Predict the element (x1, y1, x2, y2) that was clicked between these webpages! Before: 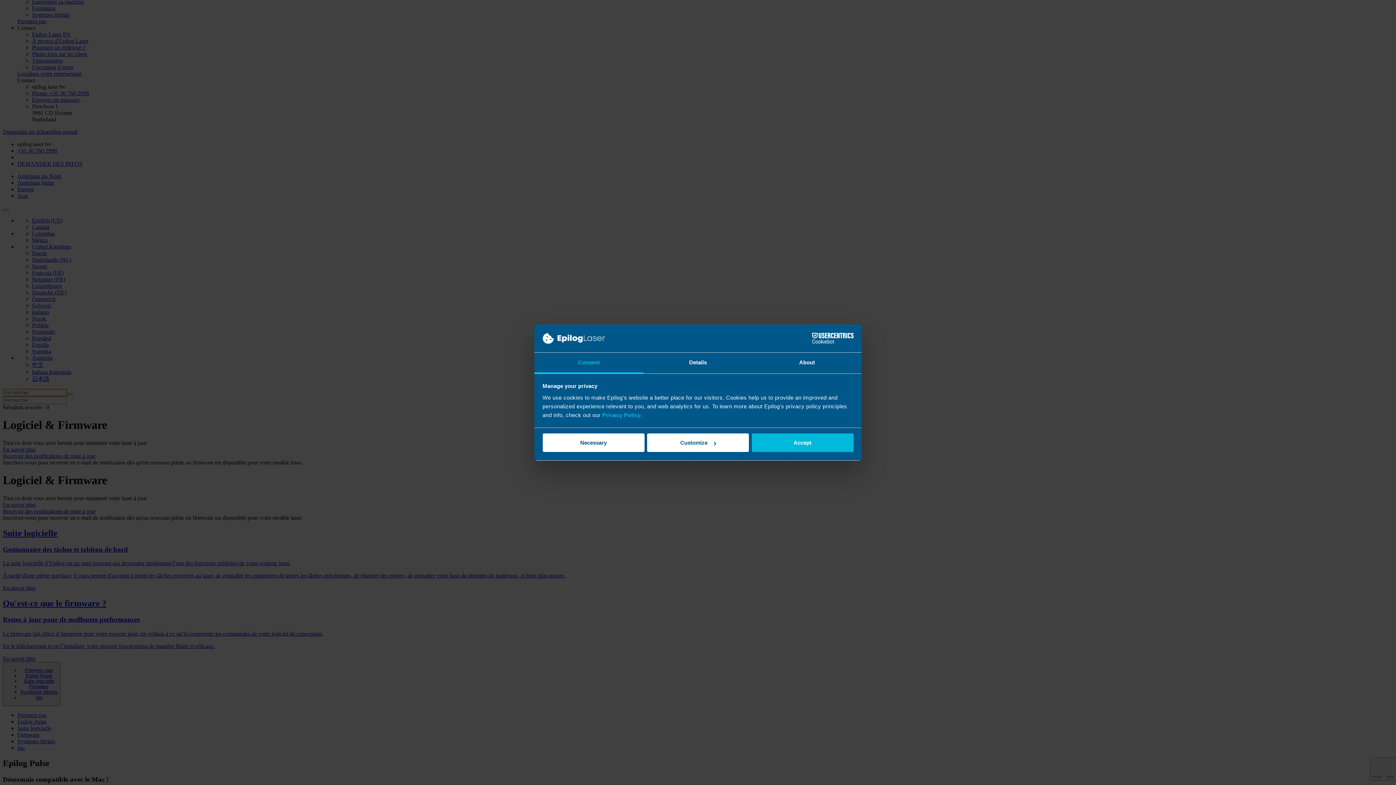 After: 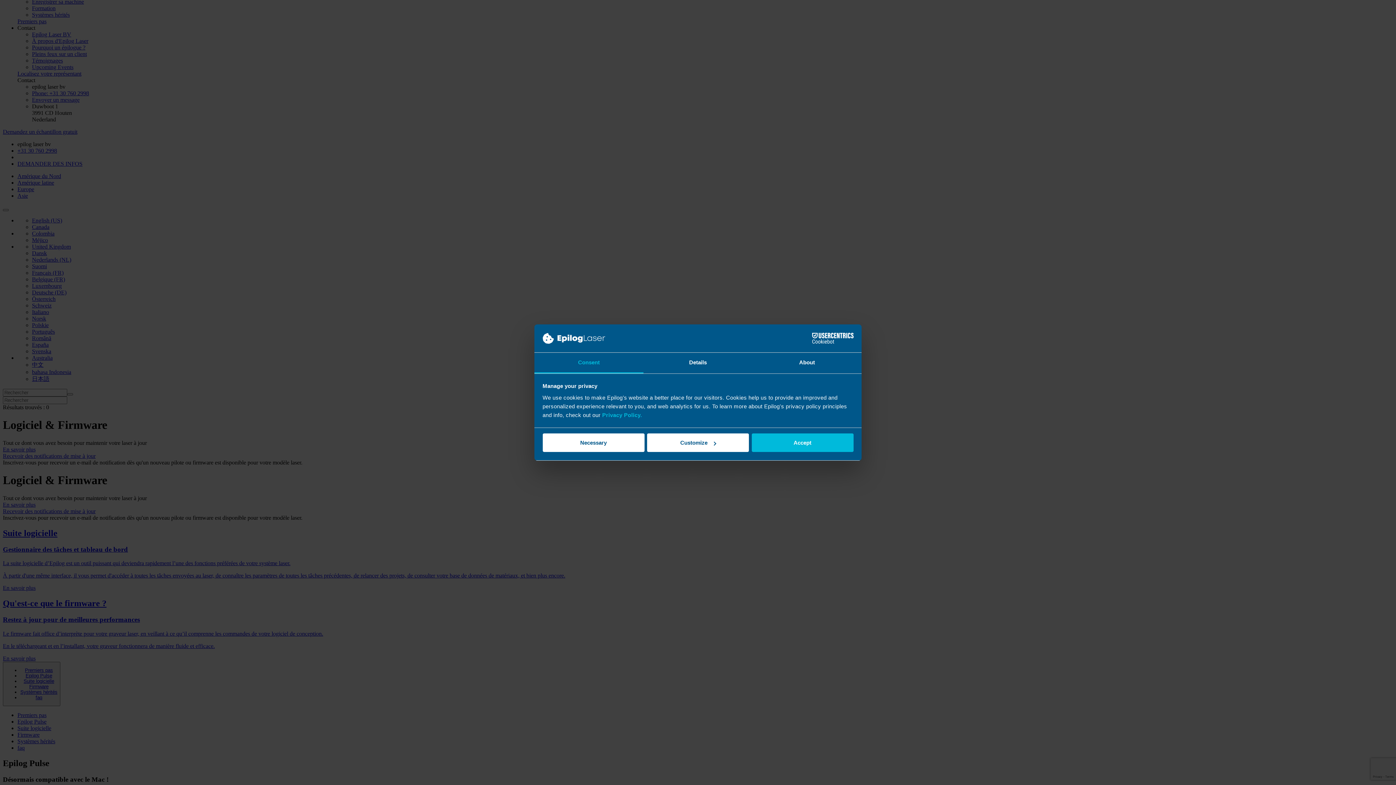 Action: bbox: (790, 333, 853, 344) label: Cookiebot - opens in a new window